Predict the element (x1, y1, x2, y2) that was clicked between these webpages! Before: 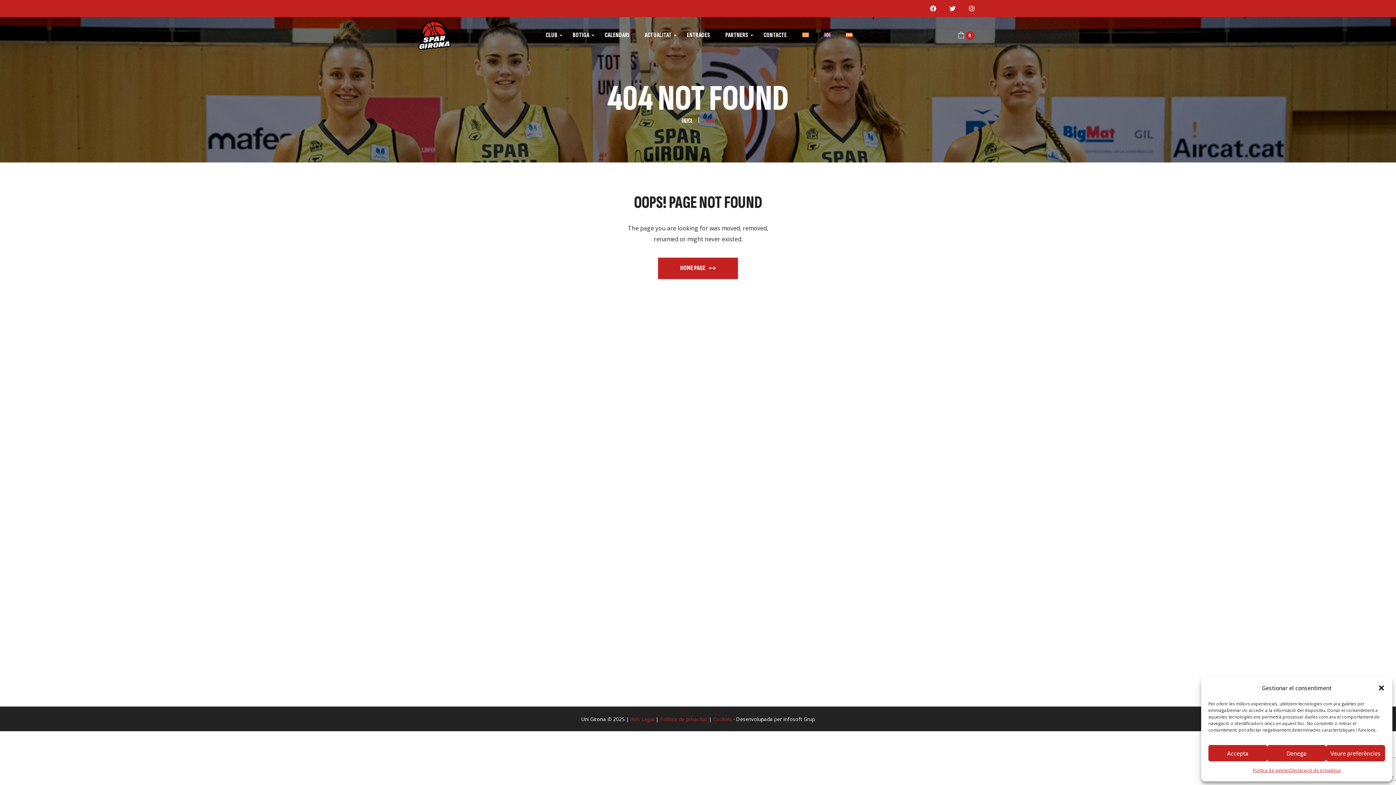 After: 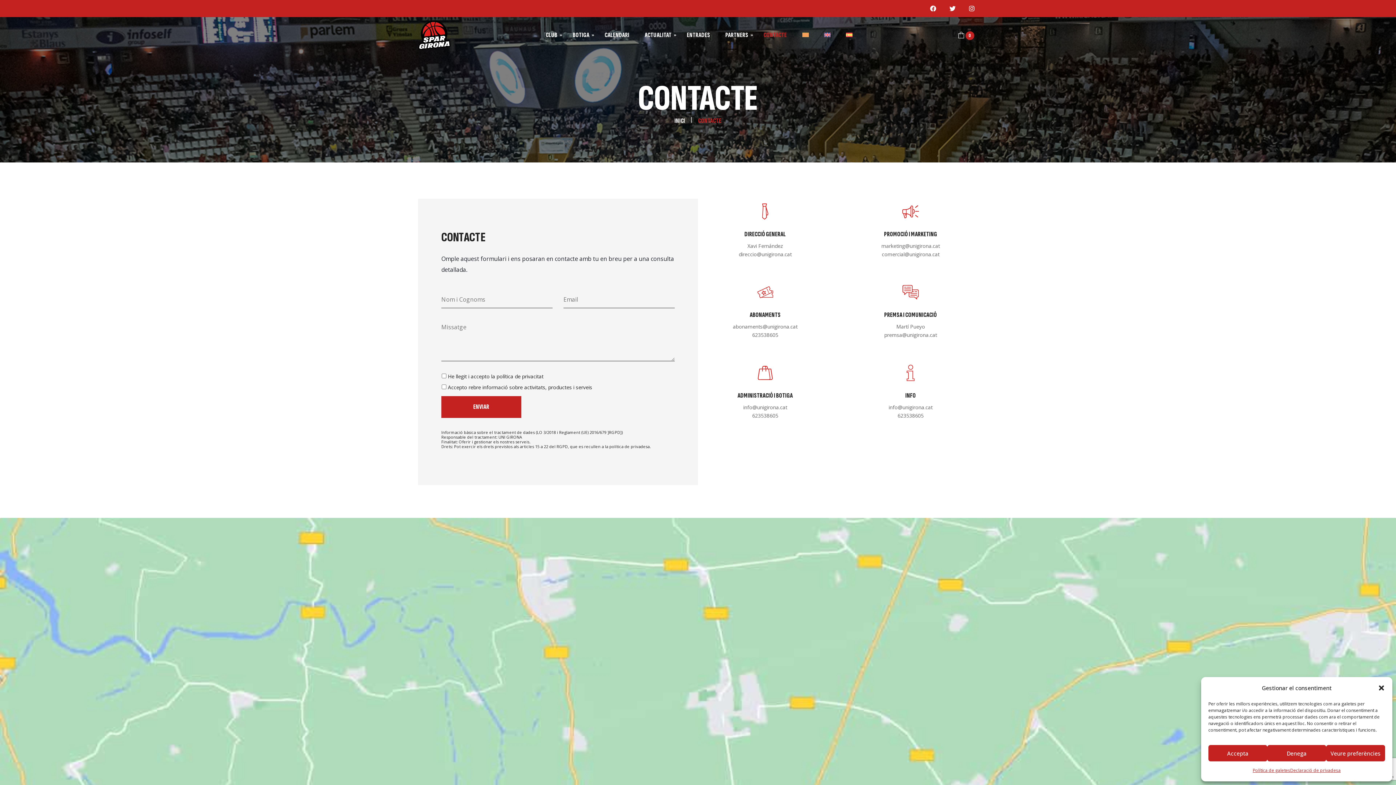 Action: label: CONTACTE bbox: (756, 29, 794, 40)